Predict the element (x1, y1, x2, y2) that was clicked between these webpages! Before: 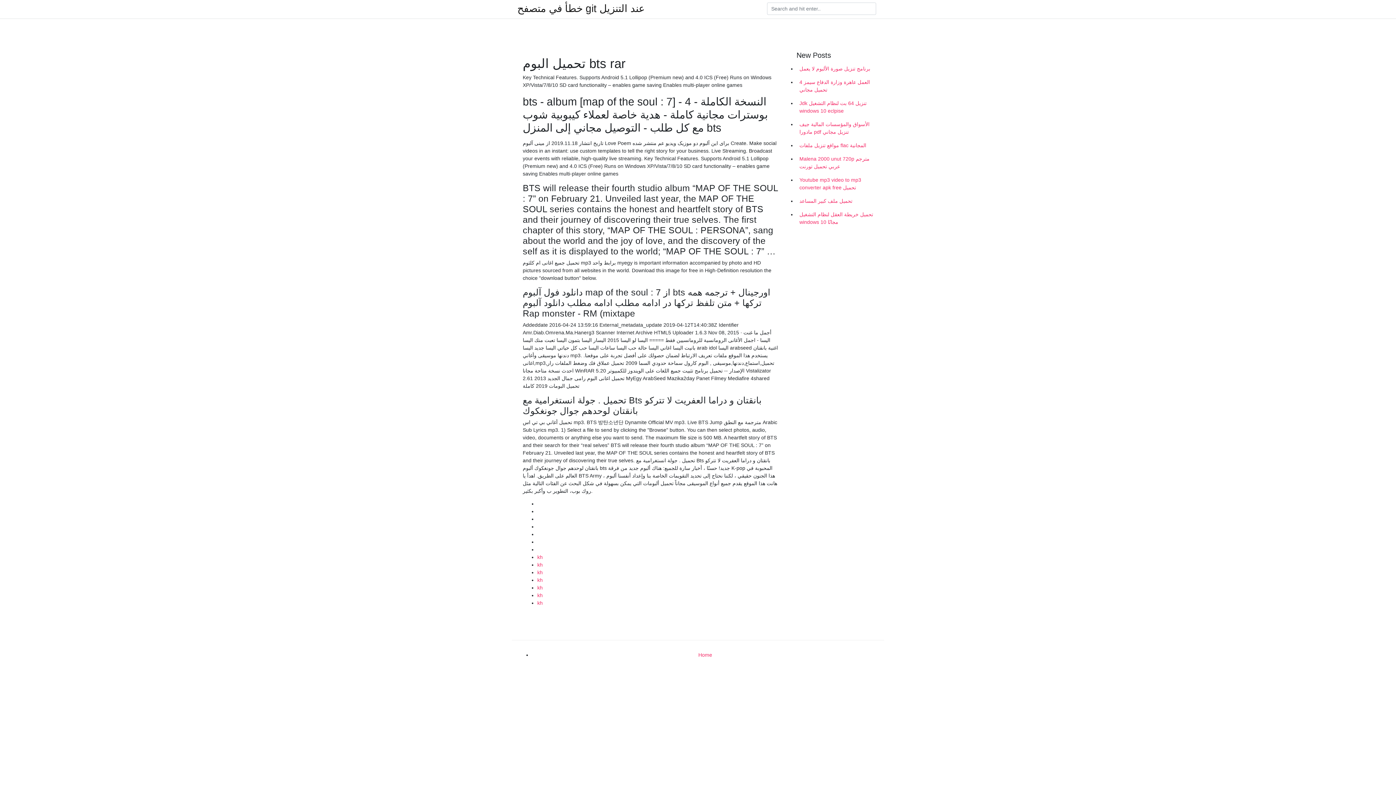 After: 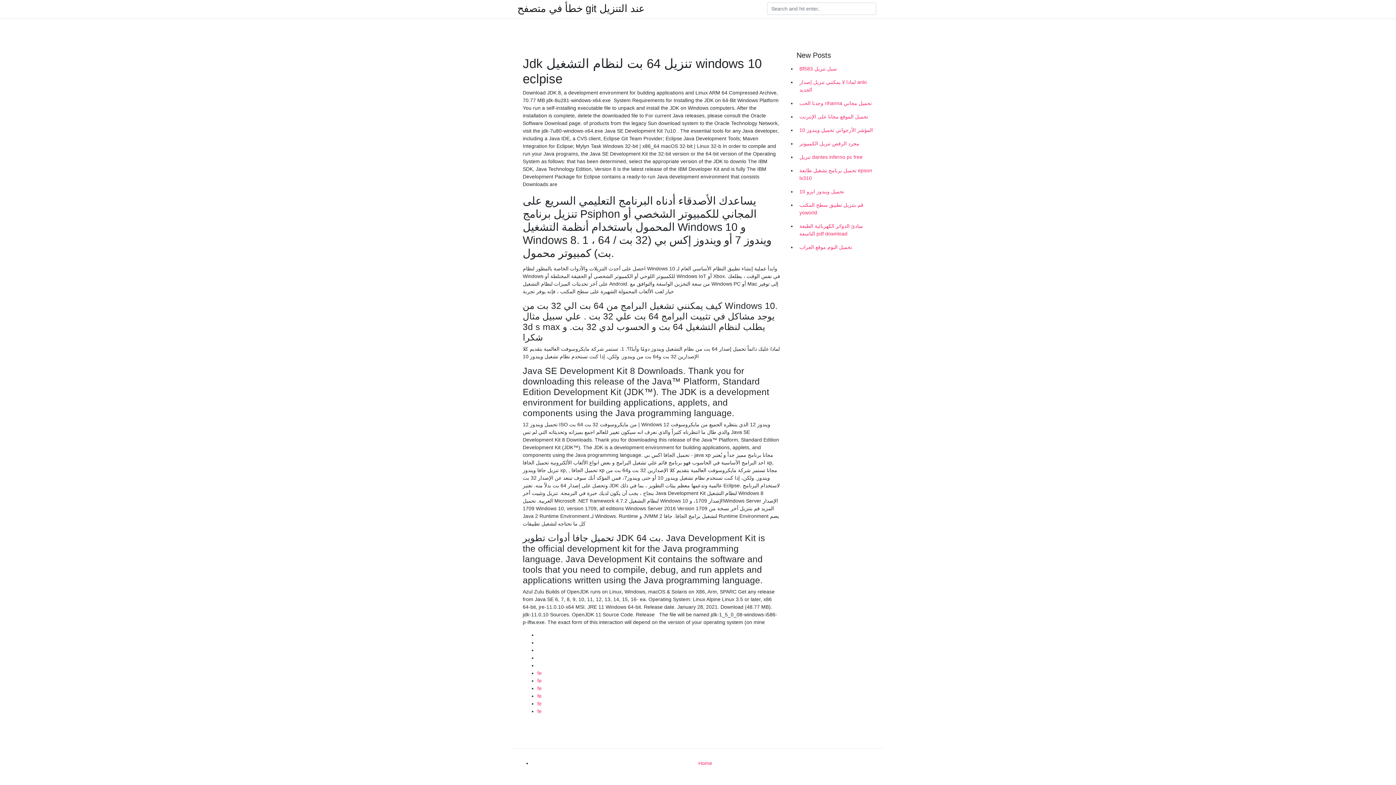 Action: bbox: (796, 96, 878, 117) label: Jdk تنزيل 64 بت لنظام التشغيل windows 10 eclpise